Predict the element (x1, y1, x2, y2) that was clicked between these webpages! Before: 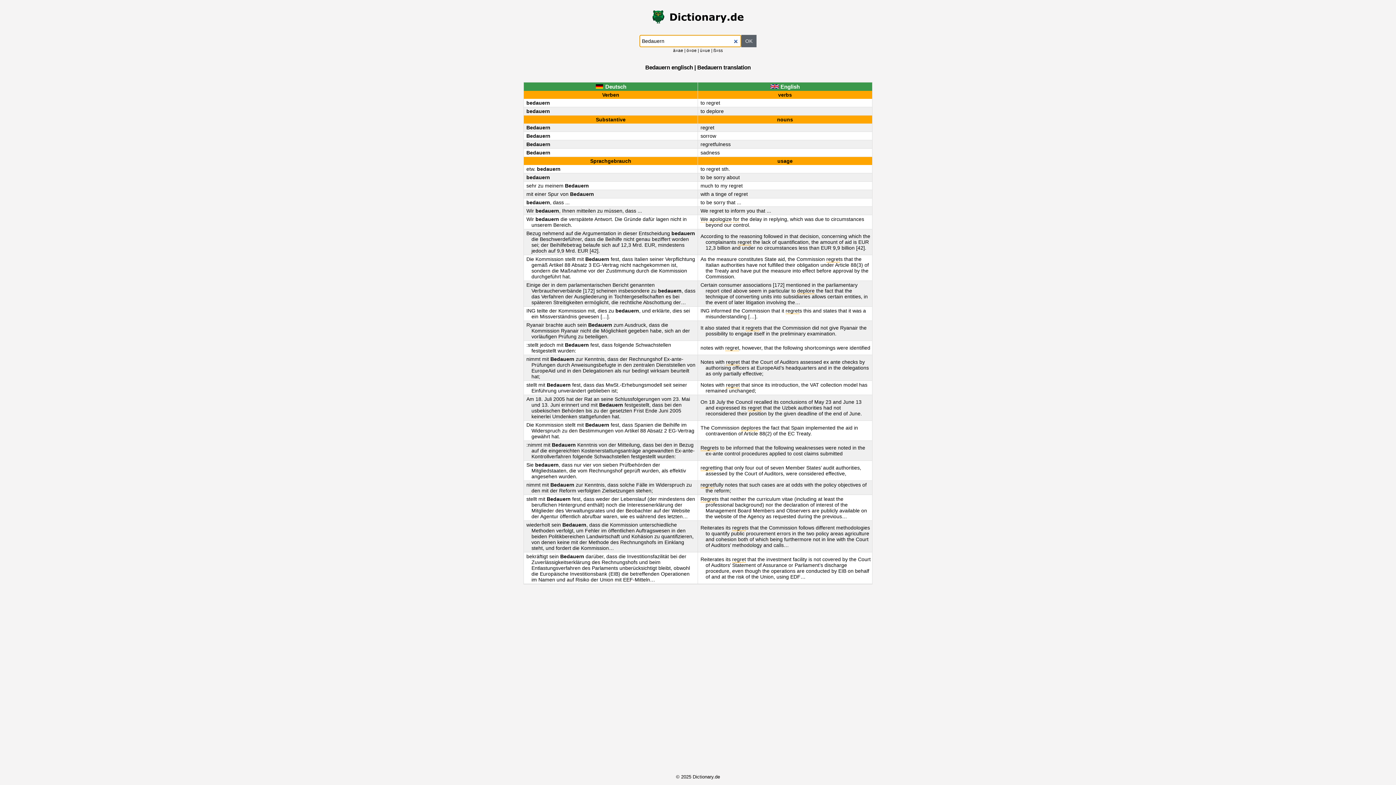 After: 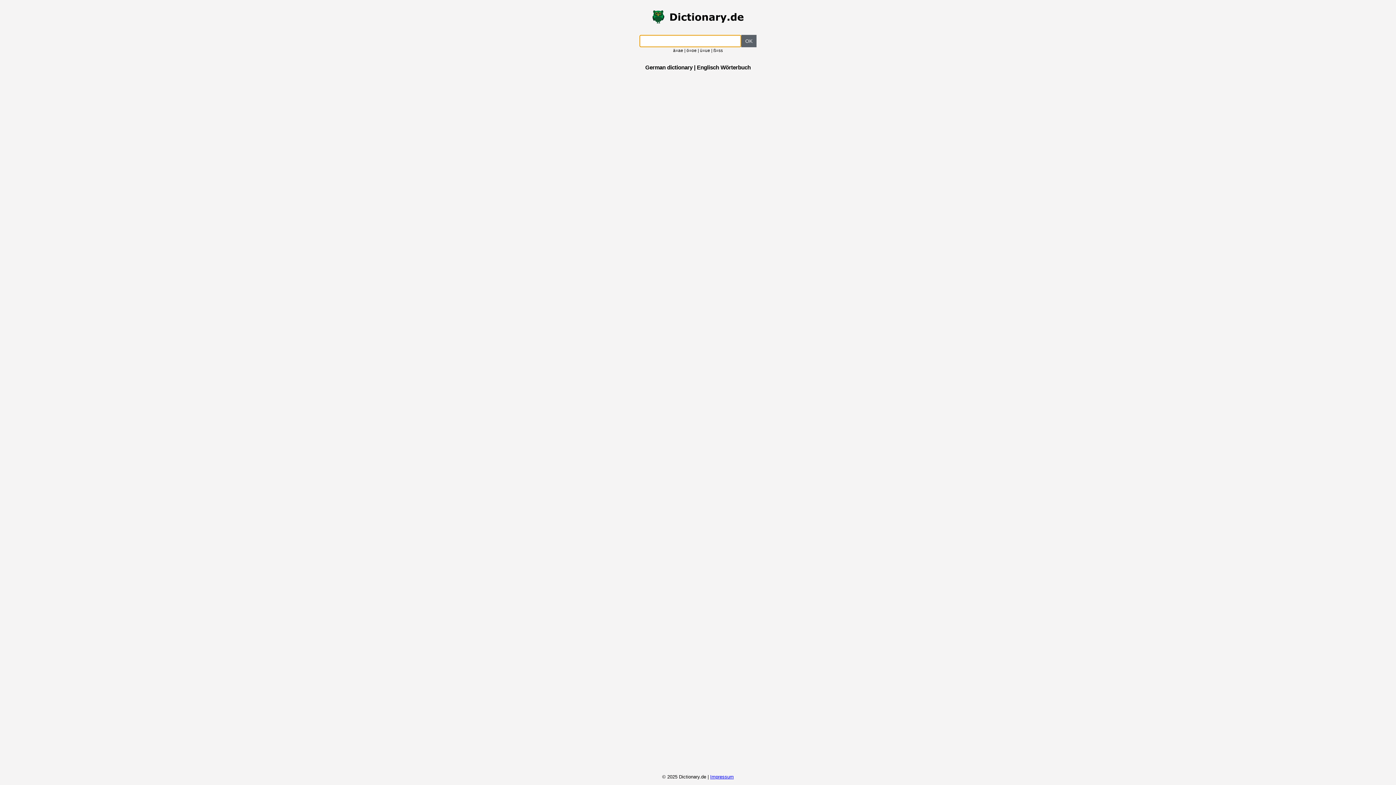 Action: bbox: (523, 10, 872, 24)